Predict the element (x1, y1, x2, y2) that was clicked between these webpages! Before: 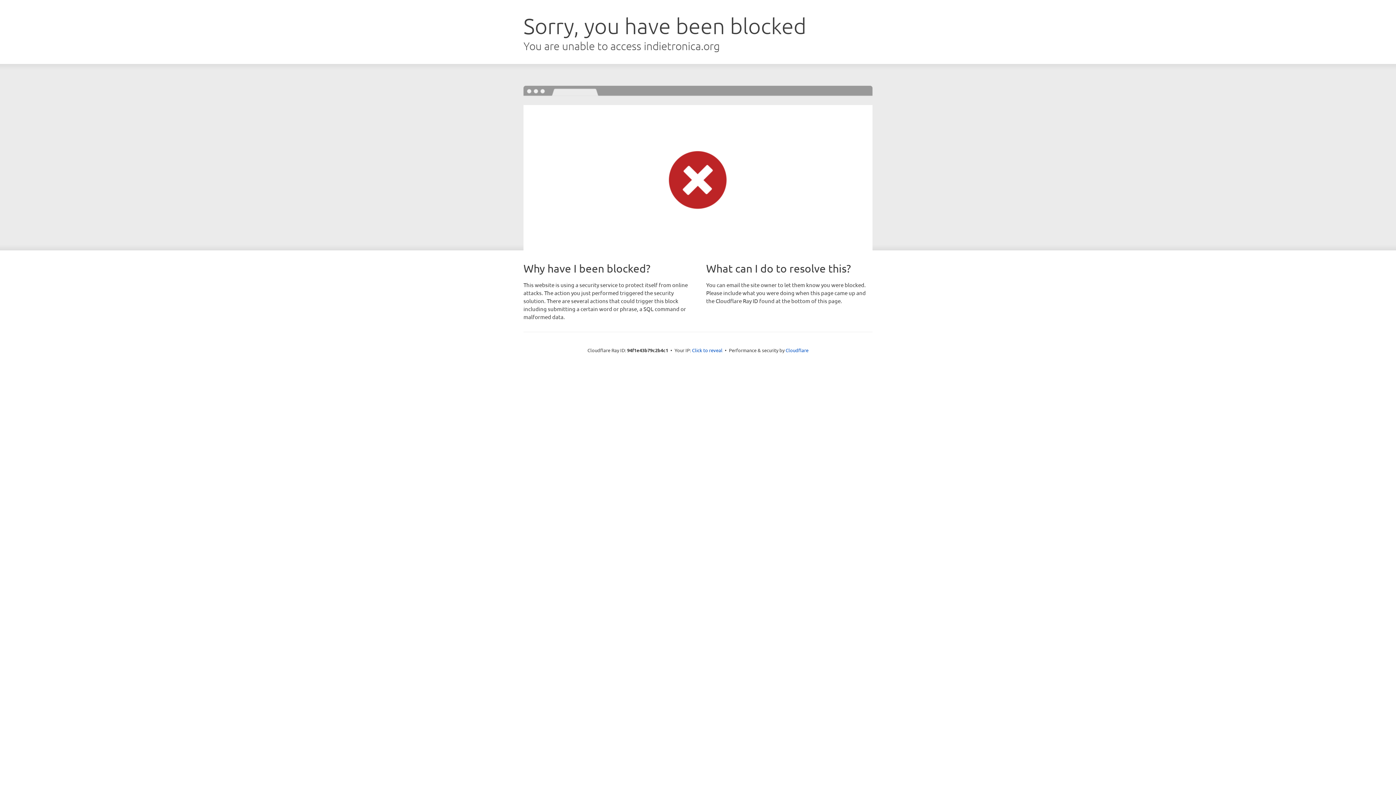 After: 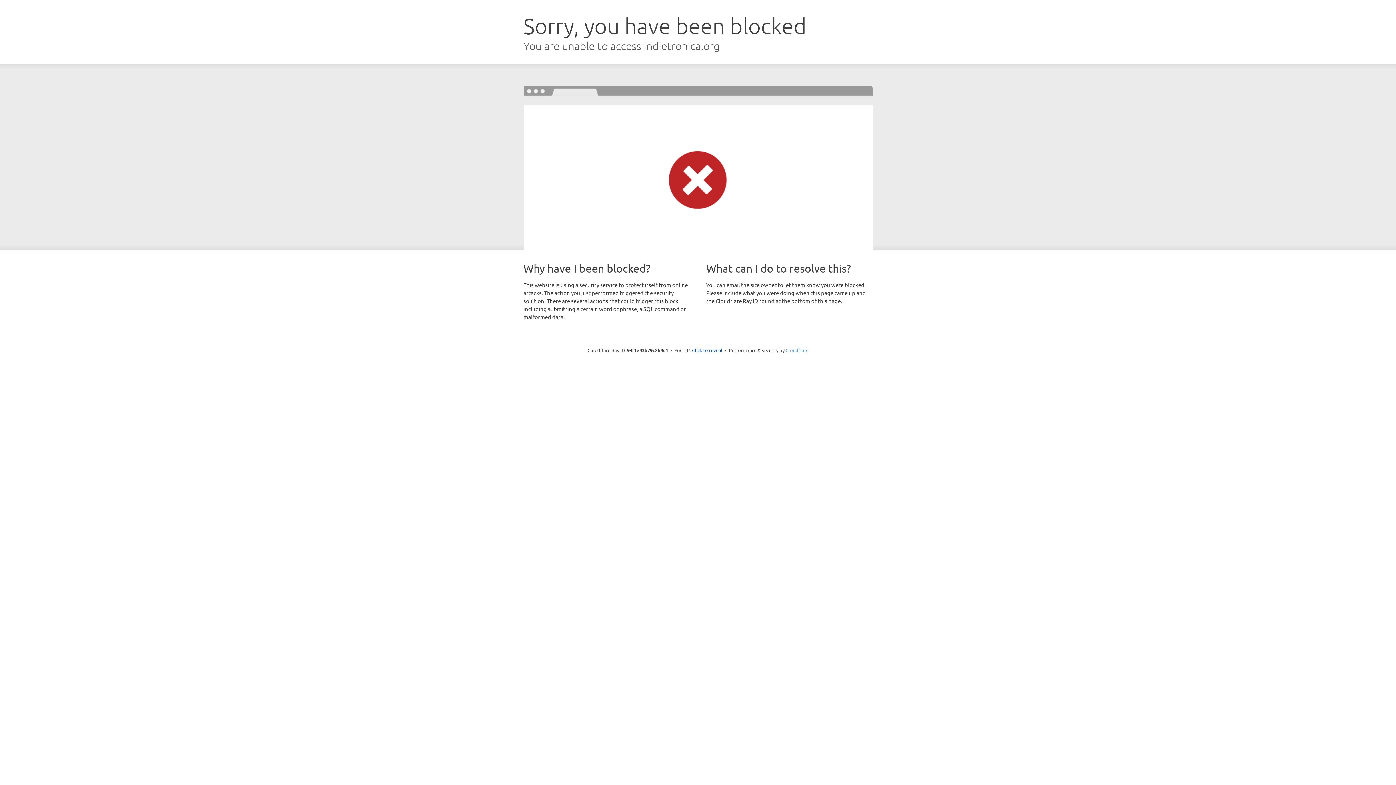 Action: bbox: (785, 347, 808, 353) label: Cloudflare